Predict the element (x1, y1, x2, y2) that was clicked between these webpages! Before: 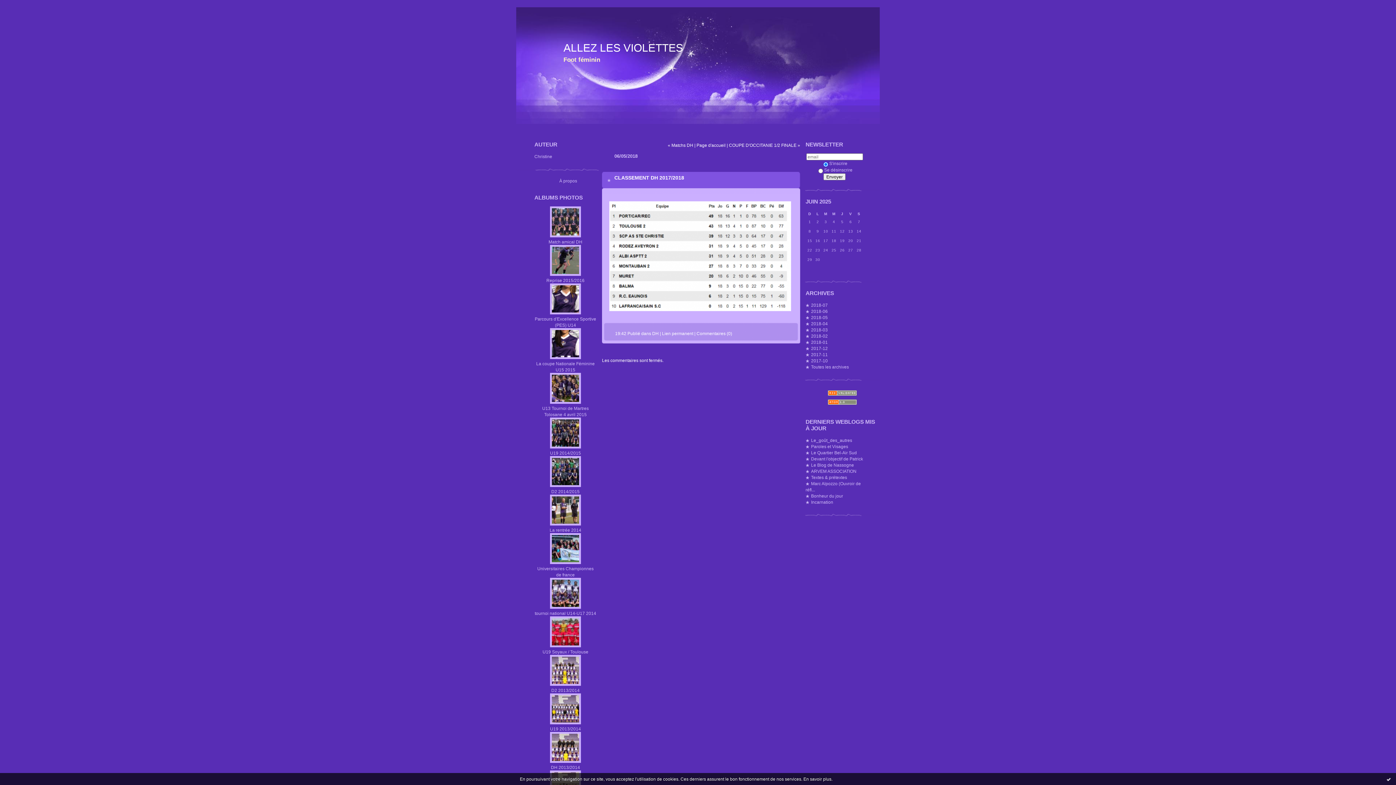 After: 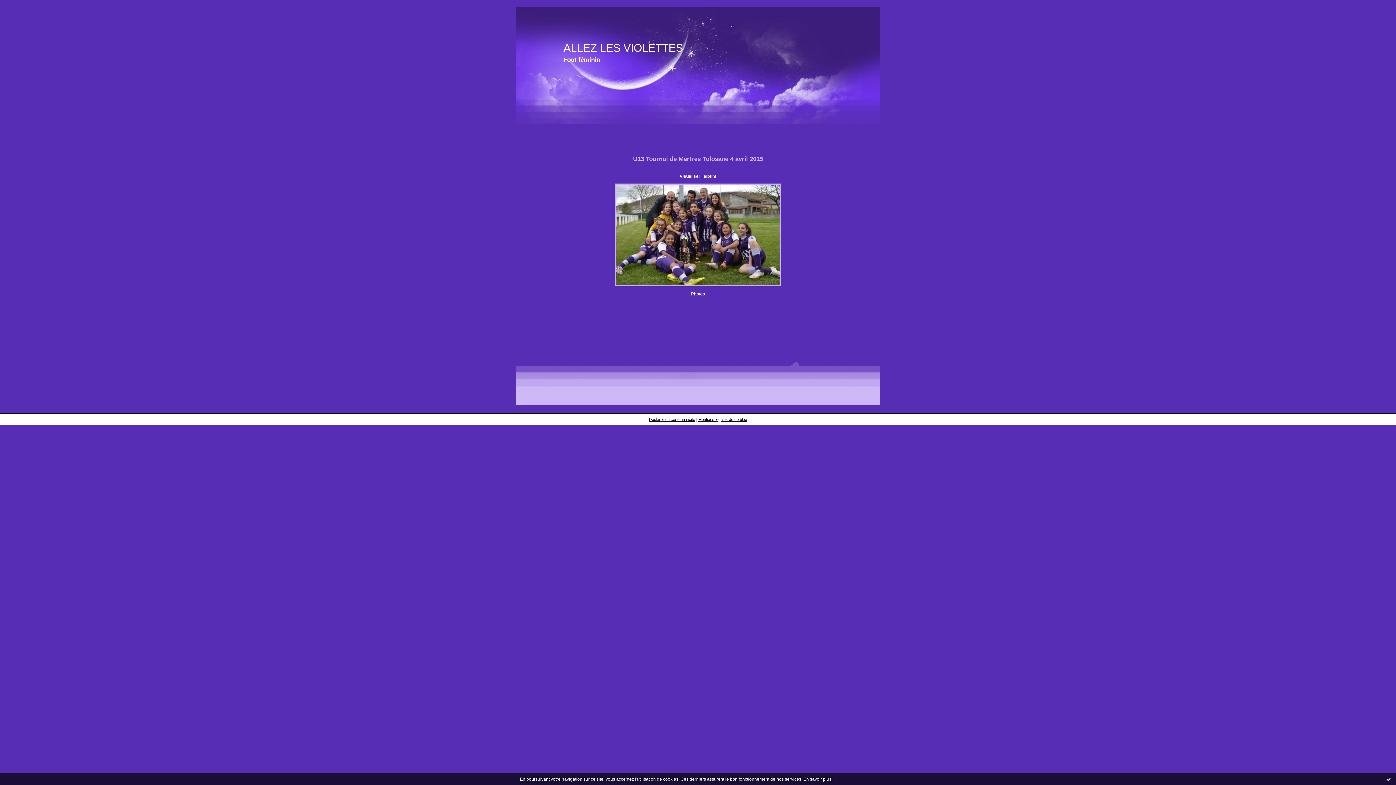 Action: bbox: (550, 400, 581, 404)